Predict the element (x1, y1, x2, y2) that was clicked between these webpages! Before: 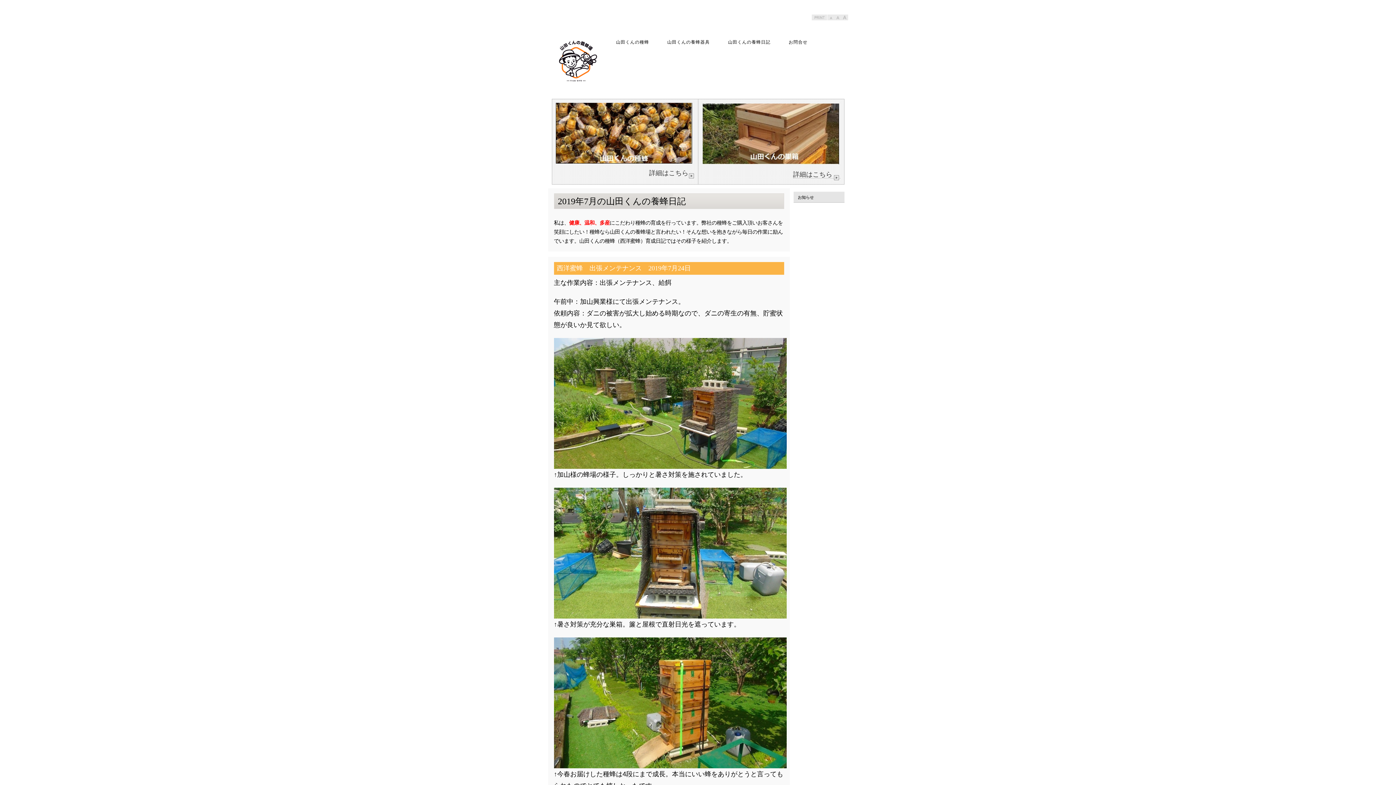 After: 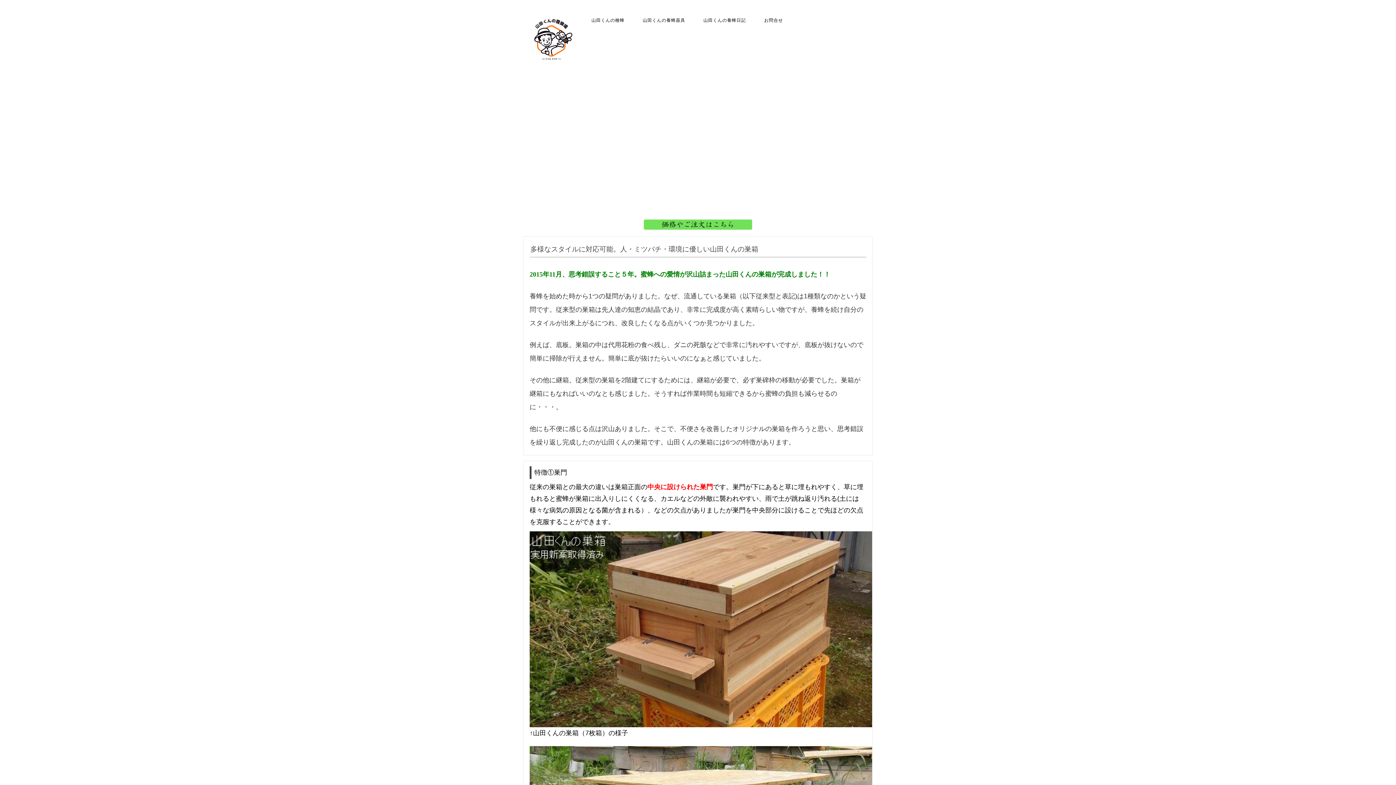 Action: label: 詳細はこちら bbox: (793, 170, 840, 178)